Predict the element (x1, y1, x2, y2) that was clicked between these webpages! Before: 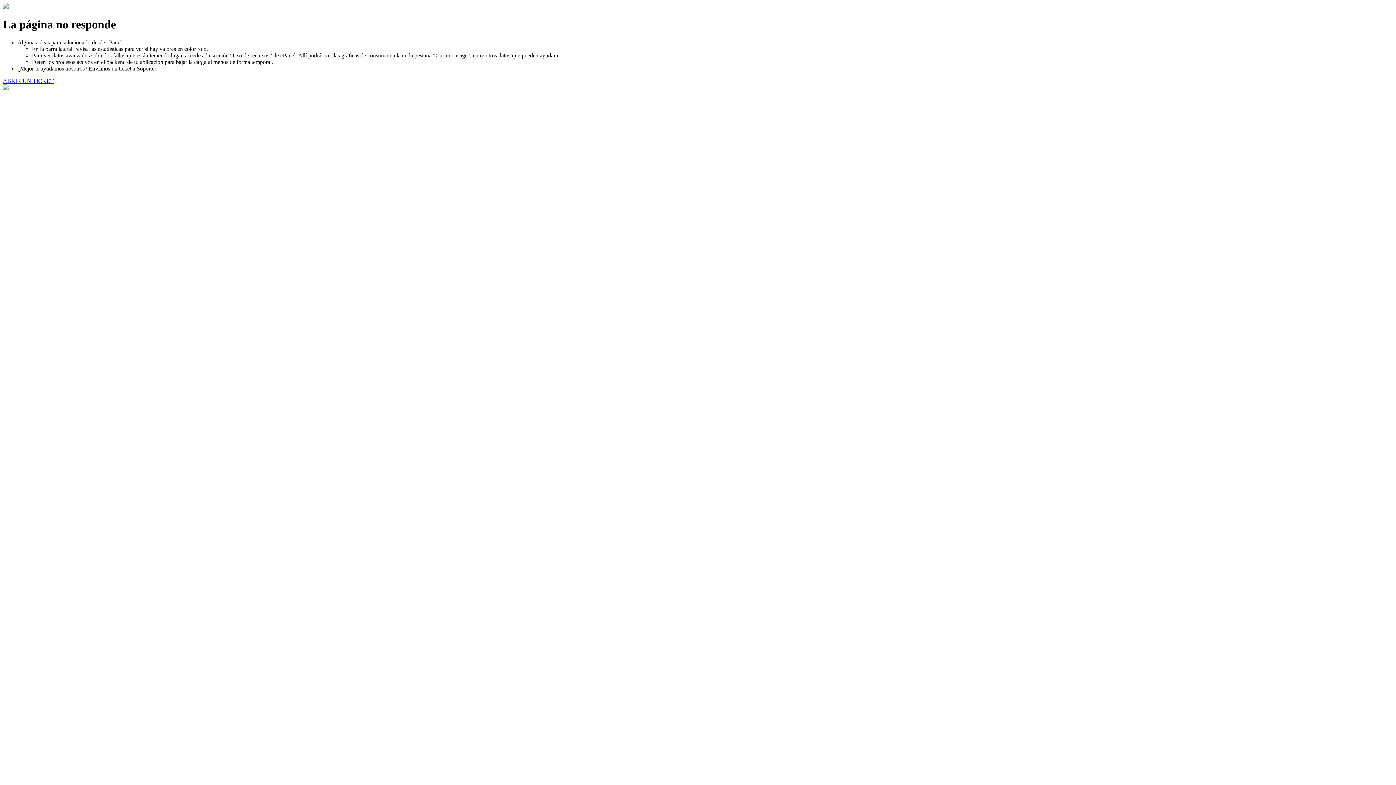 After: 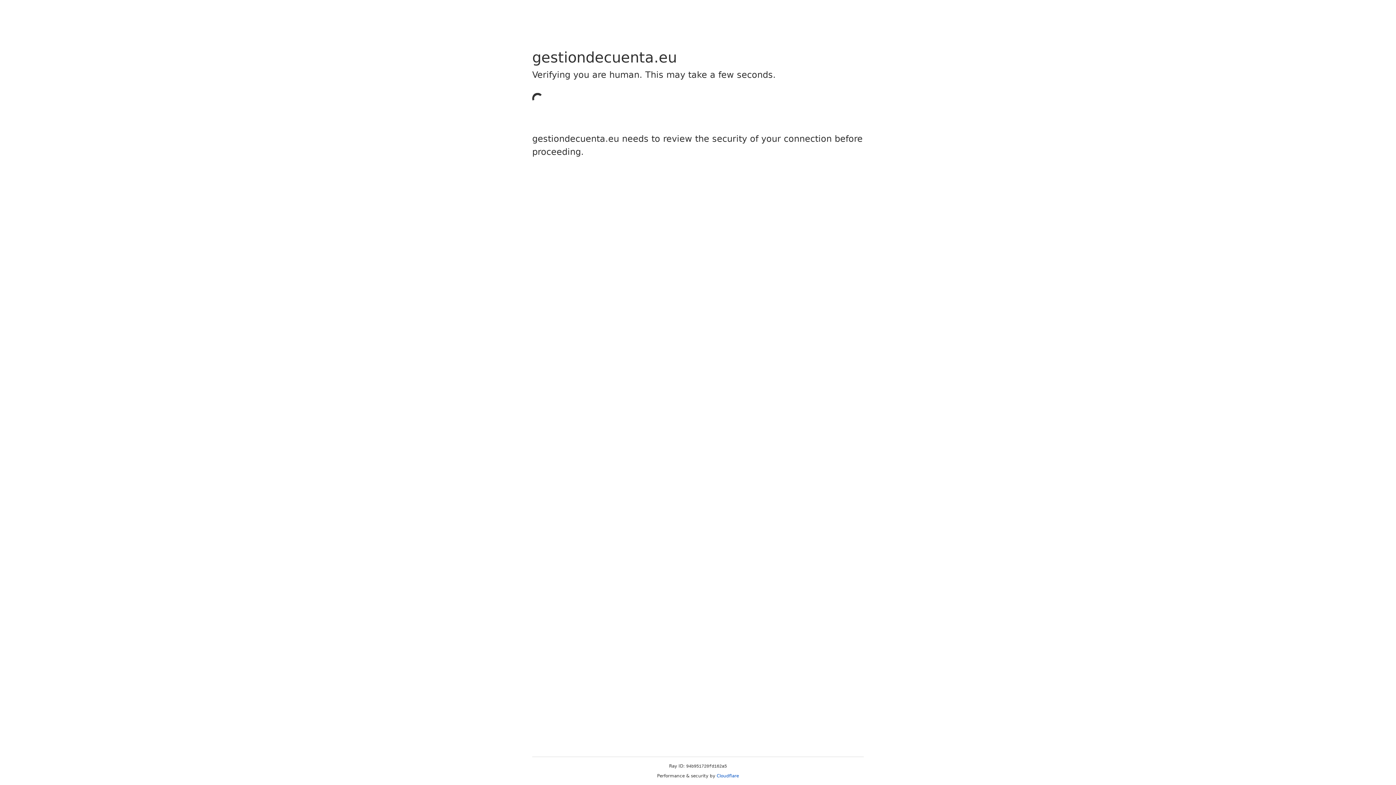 Action: bbox: (2, 77, 53, 83) label: ABRIR UN TICKET